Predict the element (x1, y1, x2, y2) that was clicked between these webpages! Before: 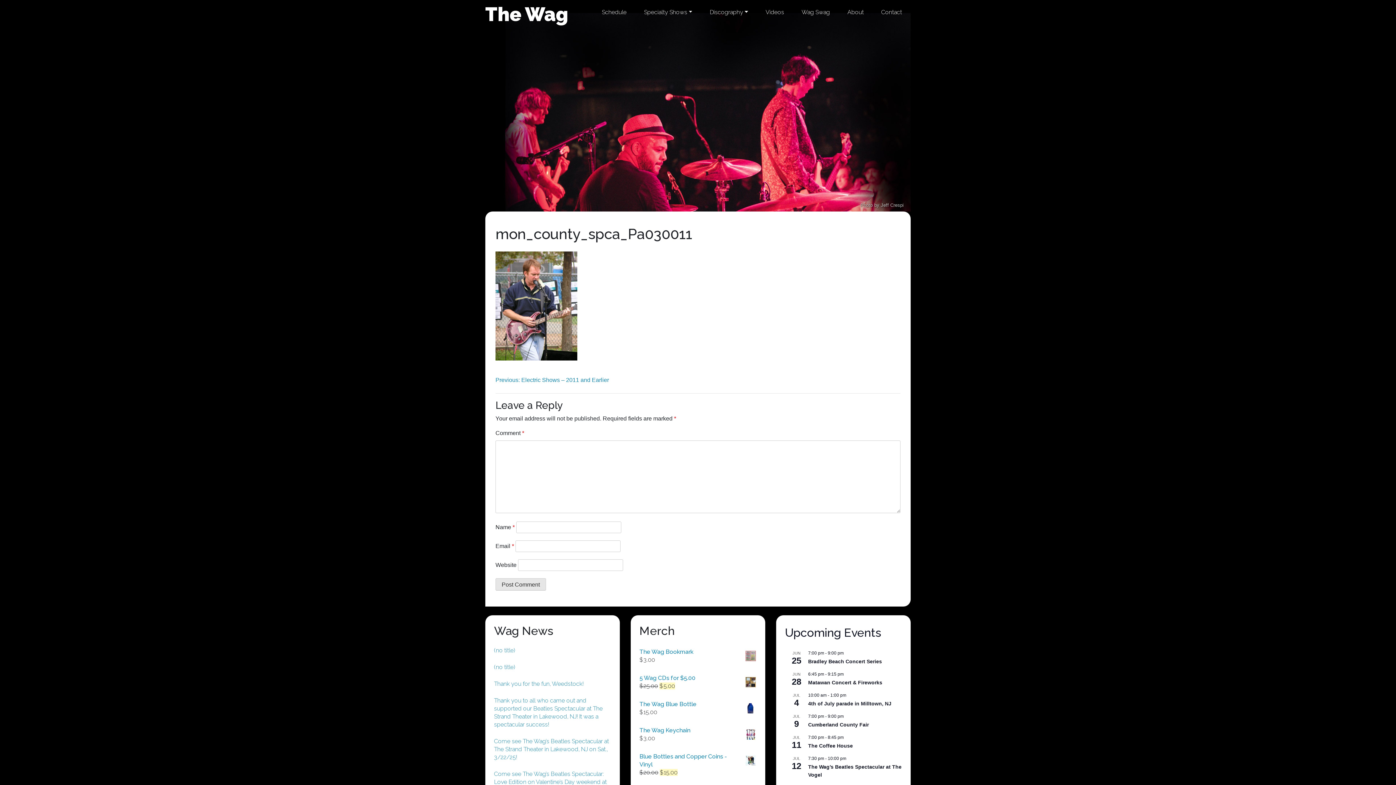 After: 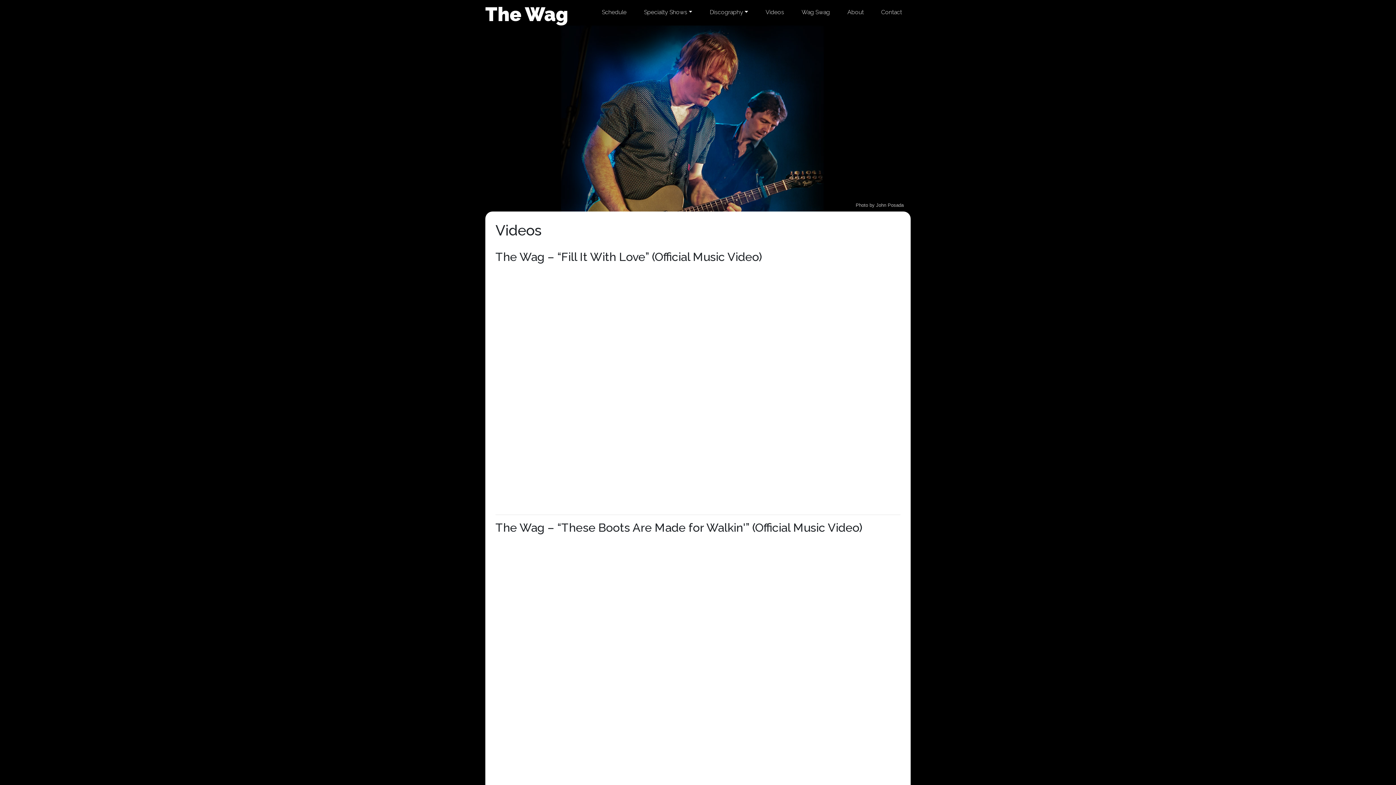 Action: label: Videos bbox: (762, 5, 787, 19)